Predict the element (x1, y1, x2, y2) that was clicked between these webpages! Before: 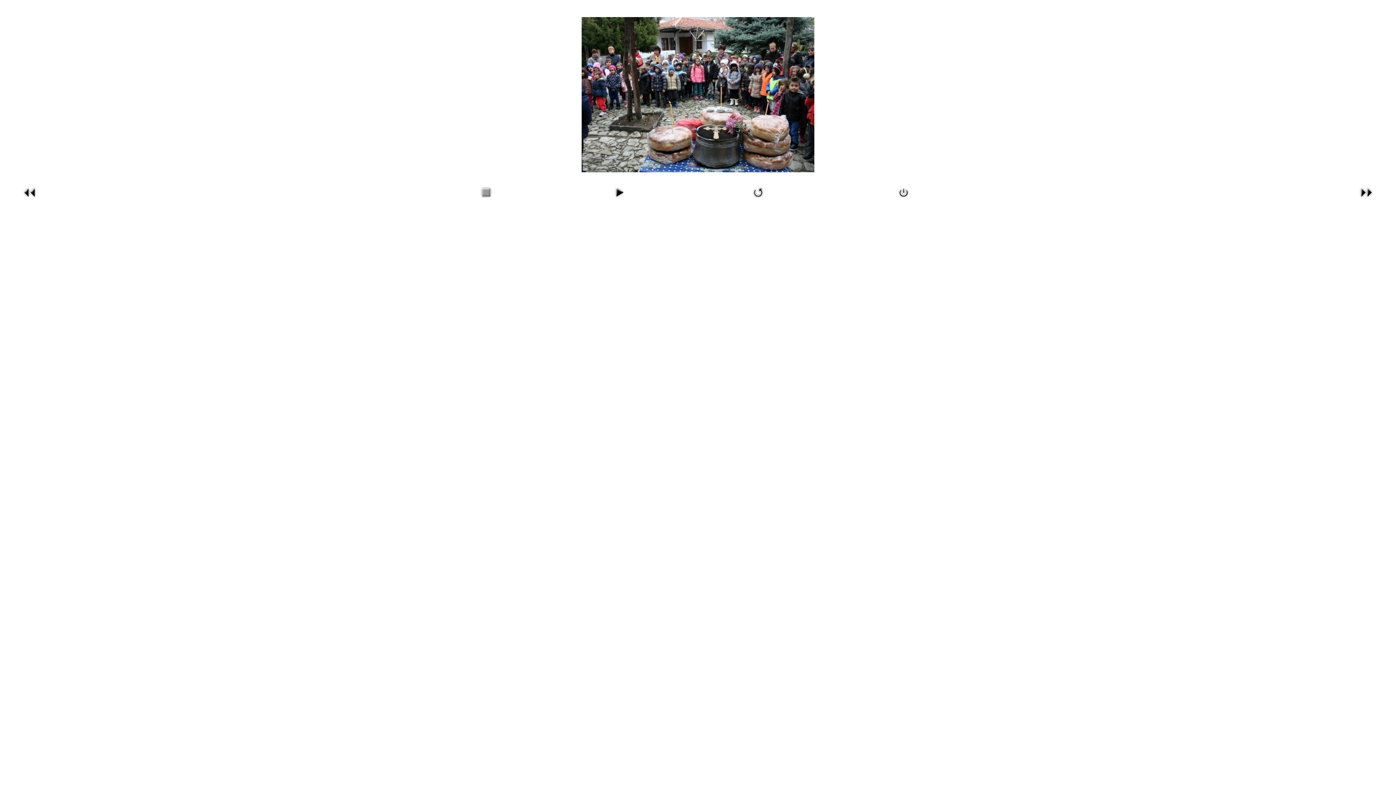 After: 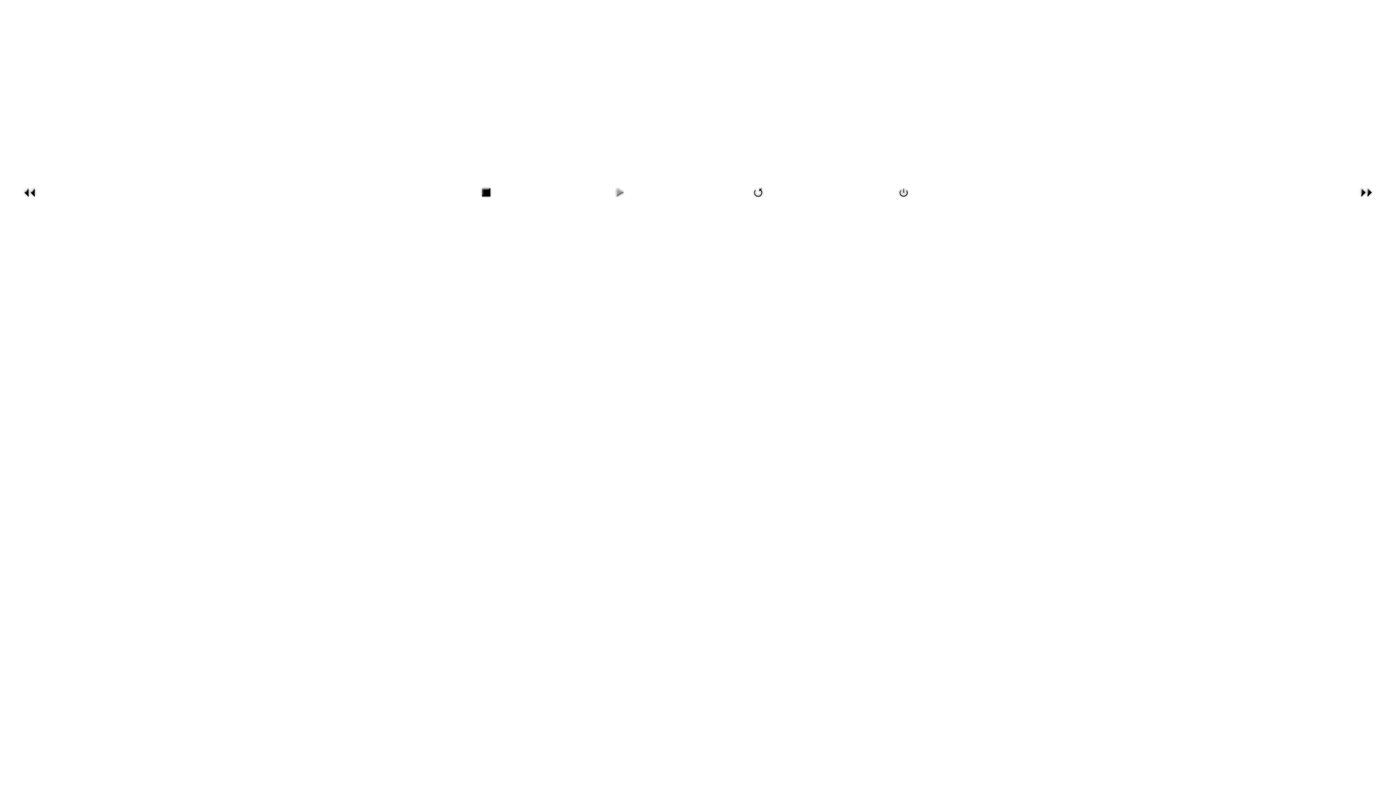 Action: bbox: (610, 196, 628, 202)